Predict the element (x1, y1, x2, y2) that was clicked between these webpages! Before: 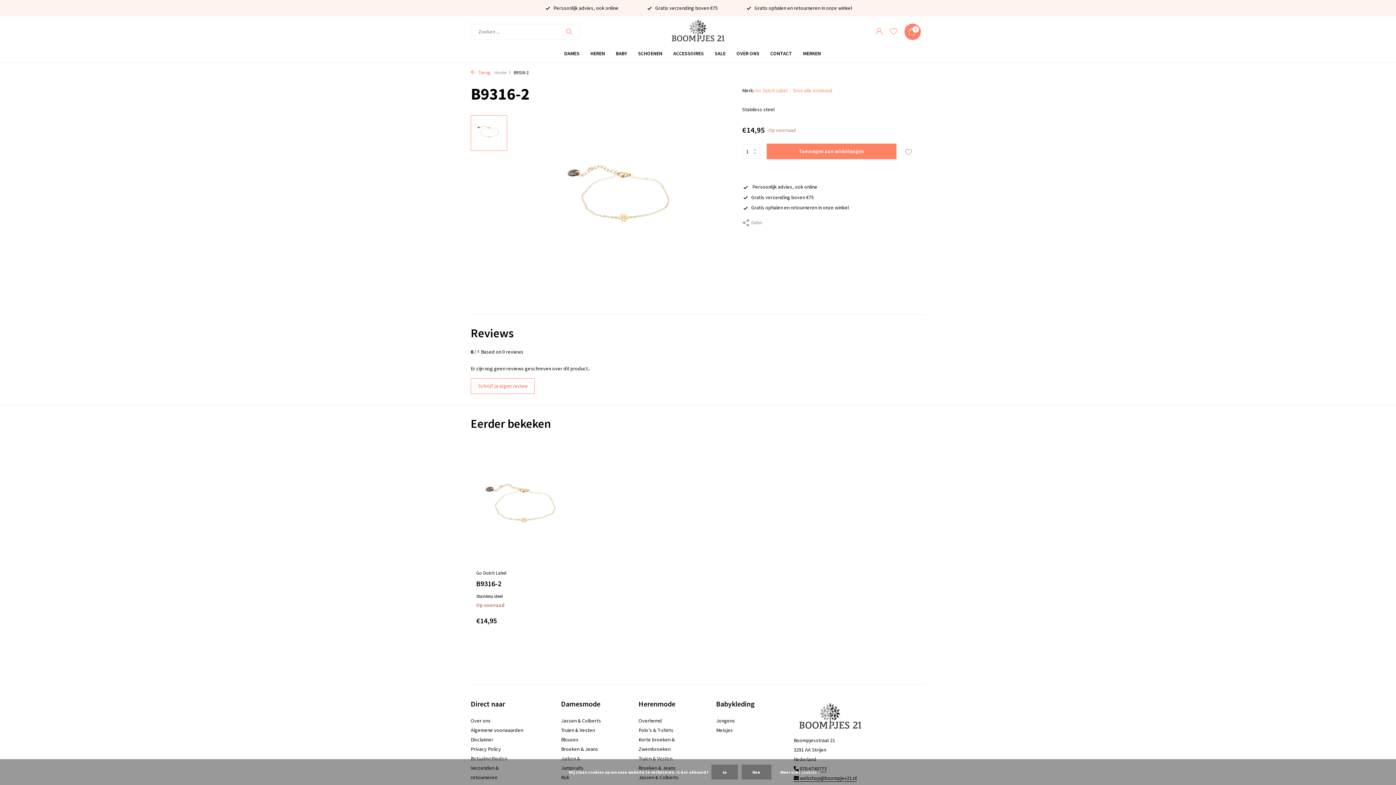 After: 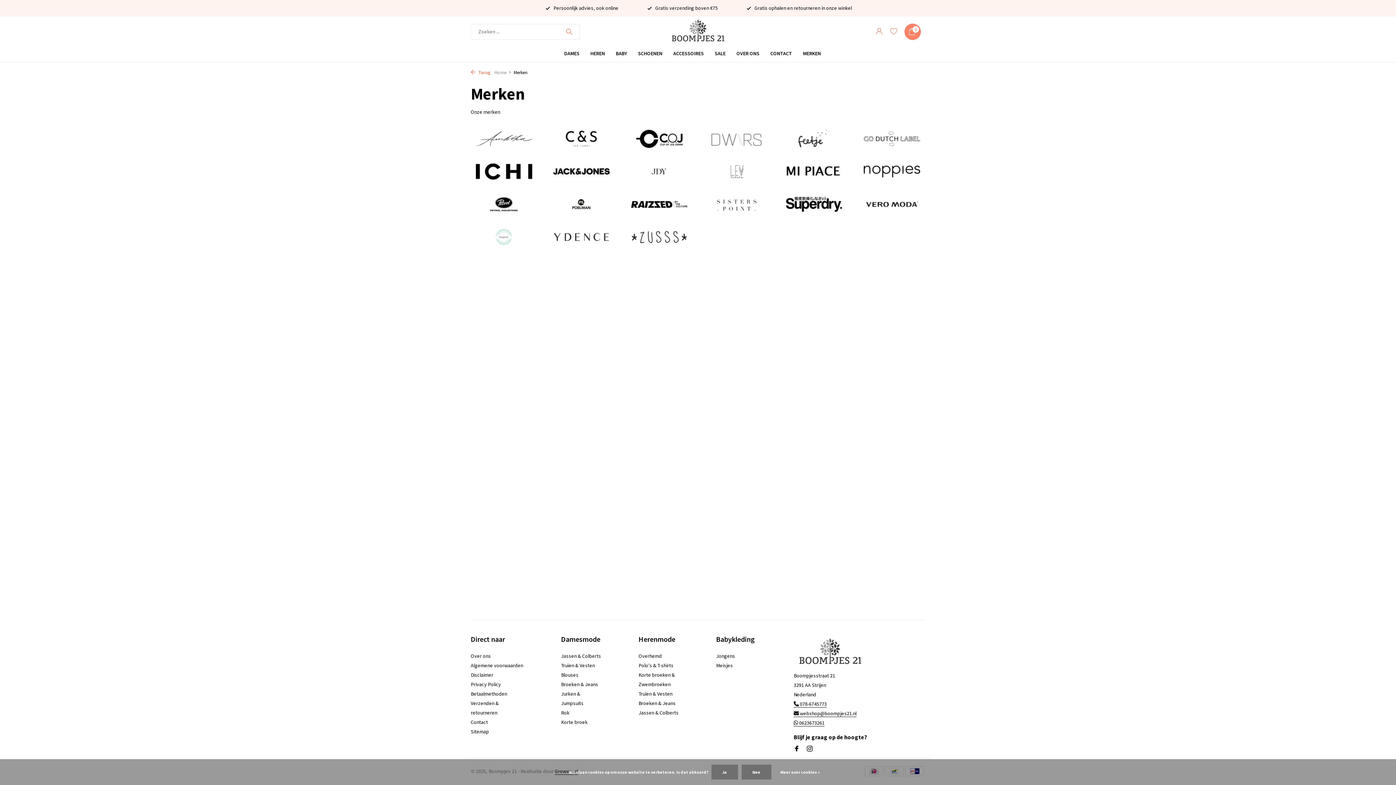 Action: label: MERKEN bbox: (803, 45, 821, 61)